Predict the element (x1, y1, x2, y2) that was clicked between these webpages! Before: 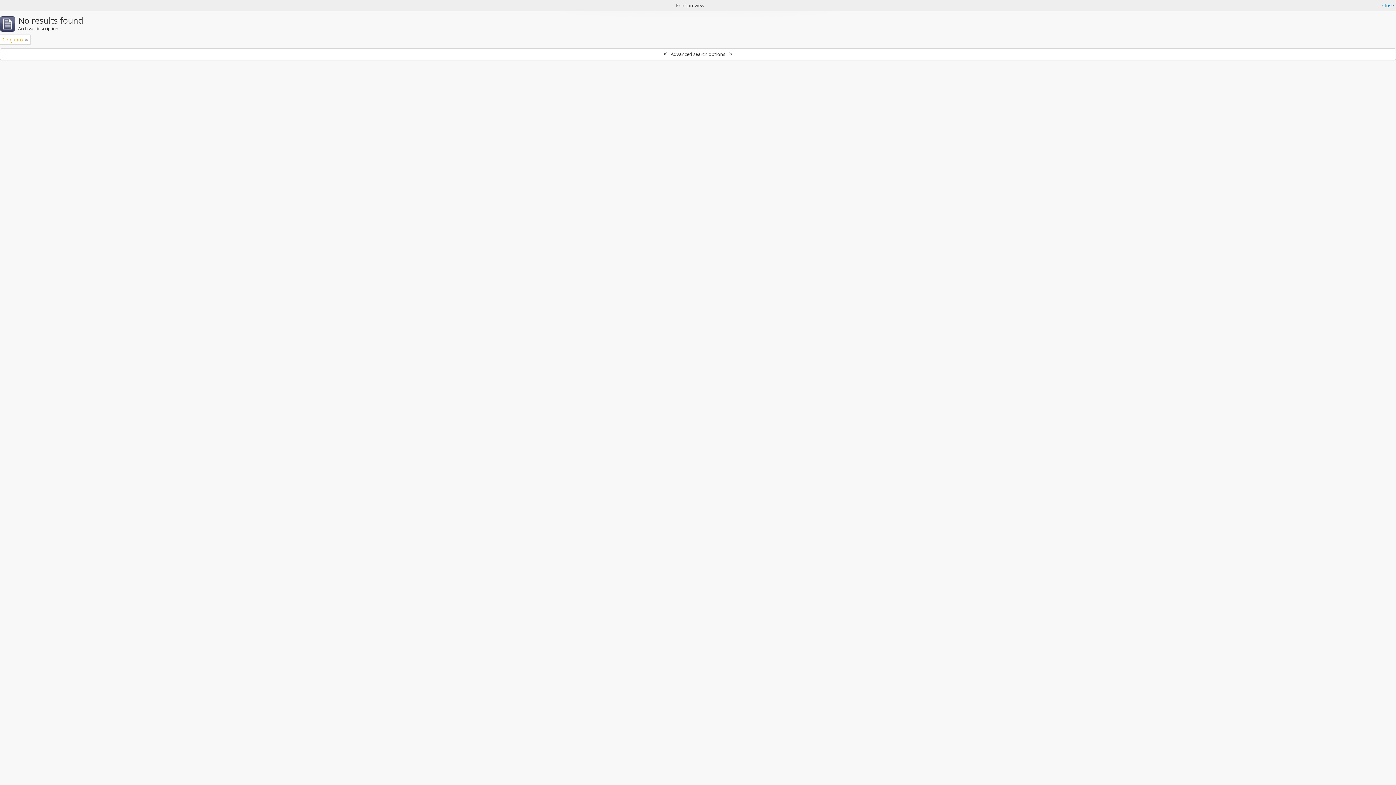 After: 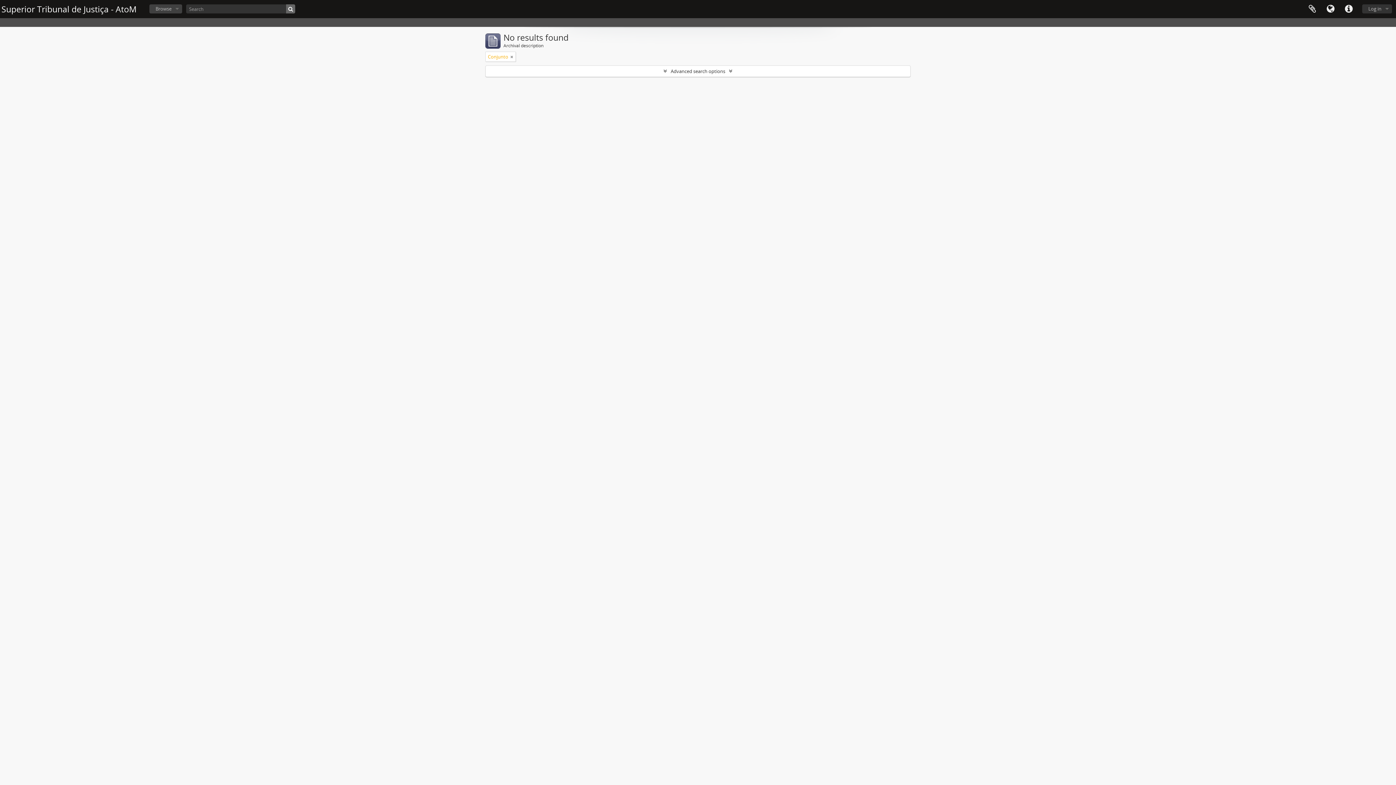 Action: bbox: (1382, 1, 1394, 9) label: Close